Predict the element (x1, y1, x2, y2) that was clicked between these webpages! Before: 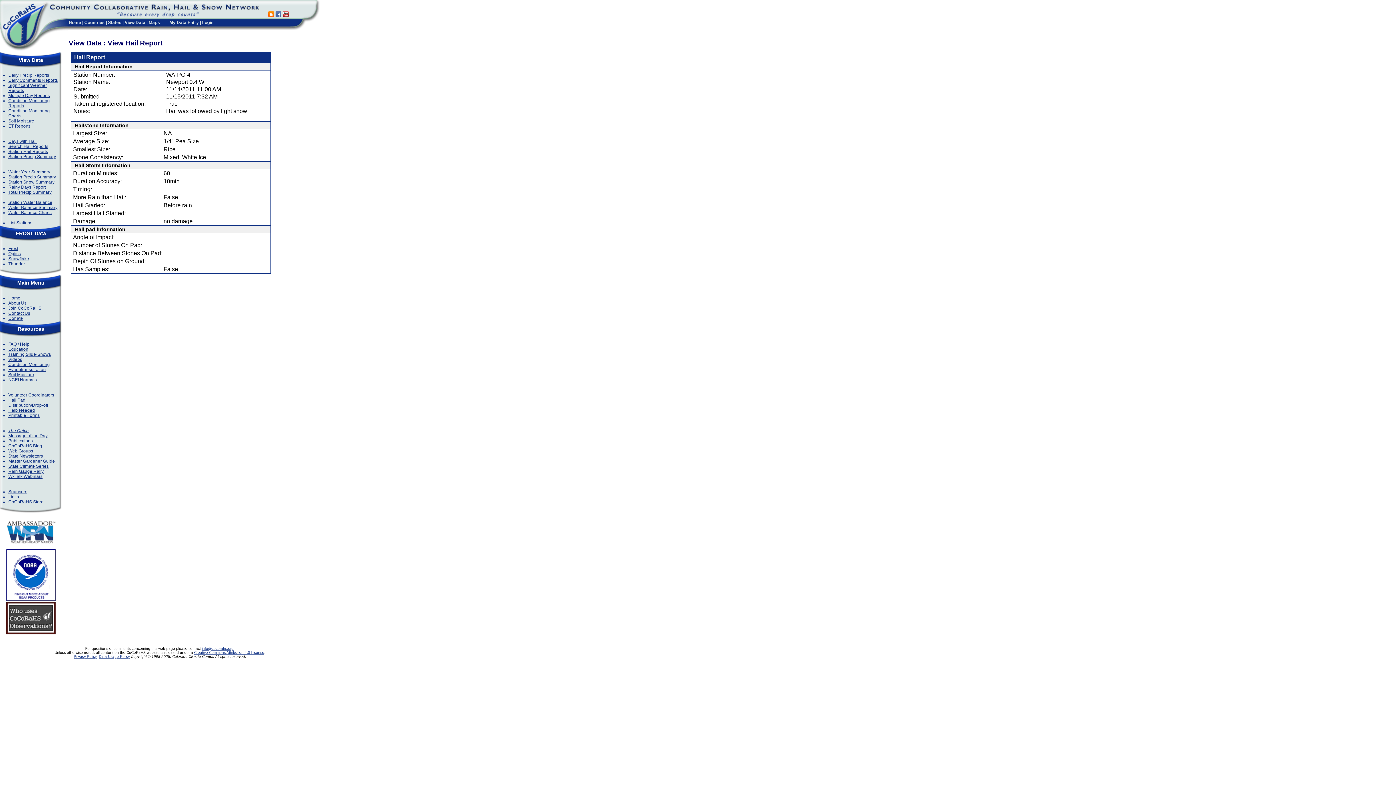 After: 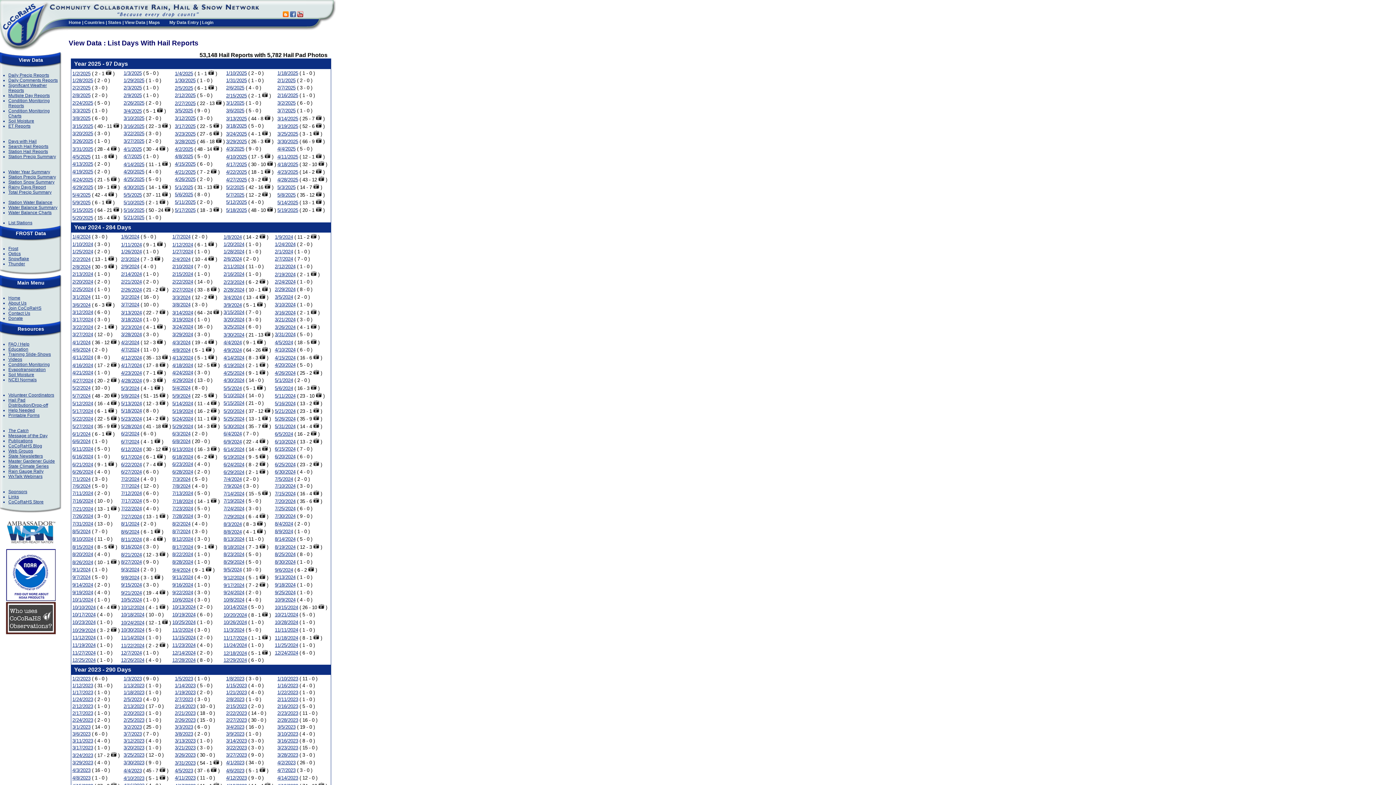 Action: bbox: (8, 138, 36, 144) label: Days with Hail